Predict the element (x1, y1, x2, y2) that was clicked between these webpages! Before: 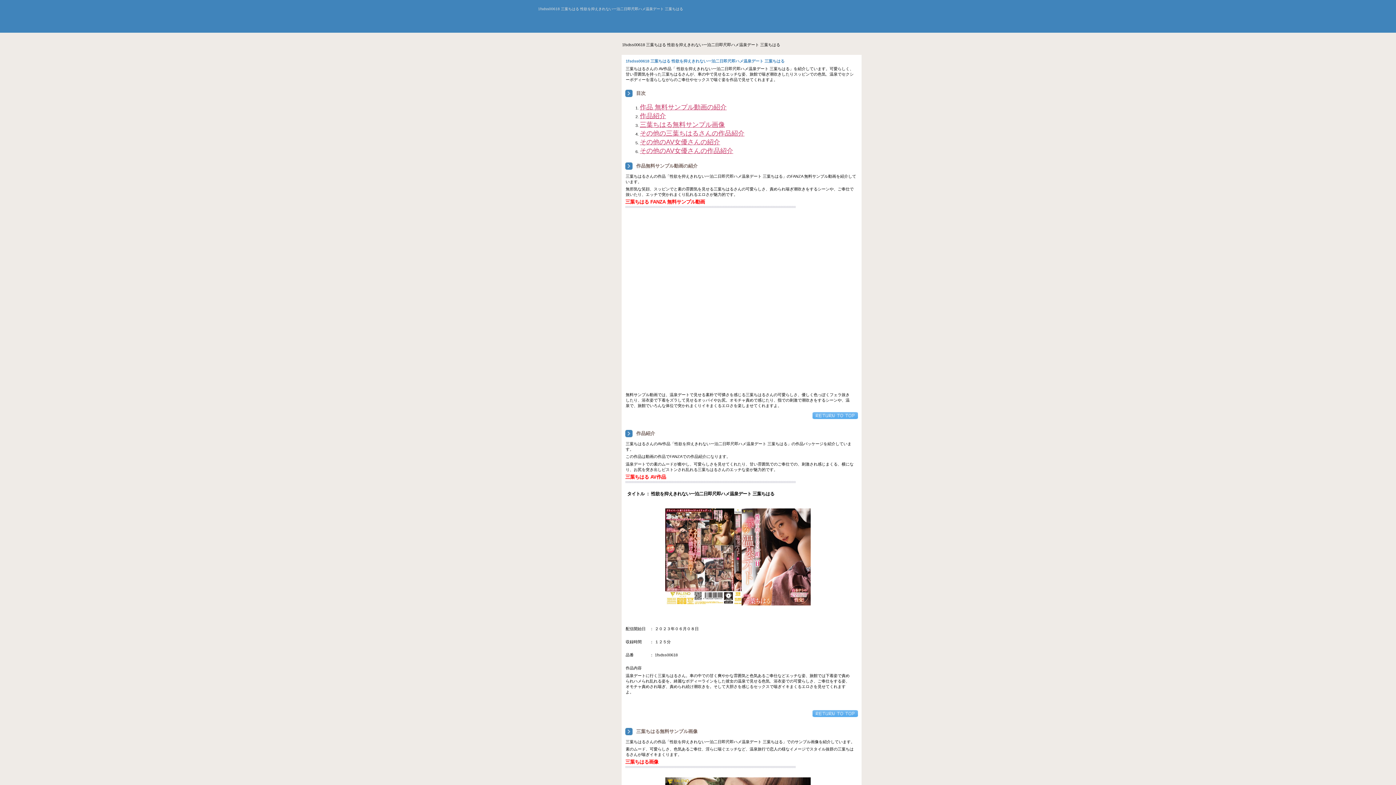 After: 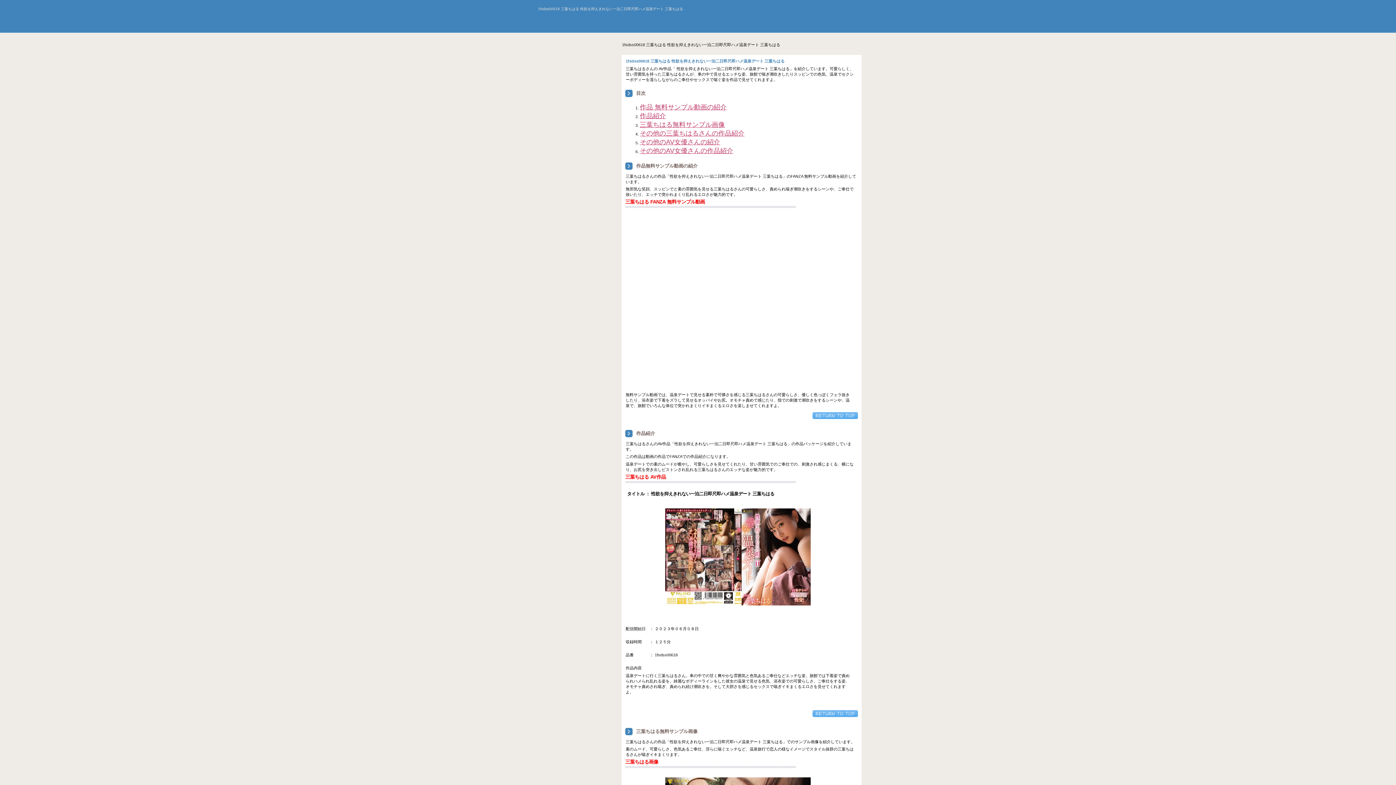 Action: bbox: (812, 412, 858, 419) label: このページの先頭へ